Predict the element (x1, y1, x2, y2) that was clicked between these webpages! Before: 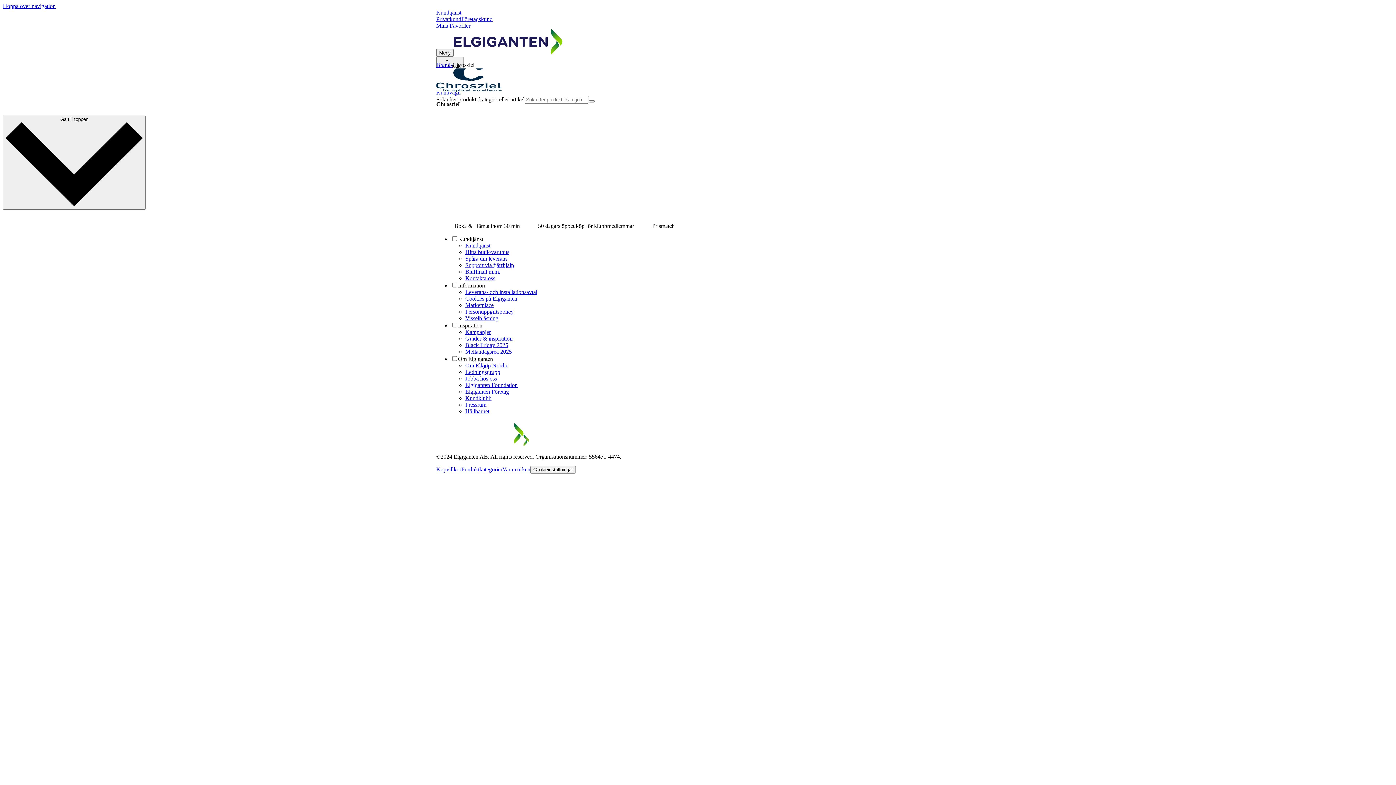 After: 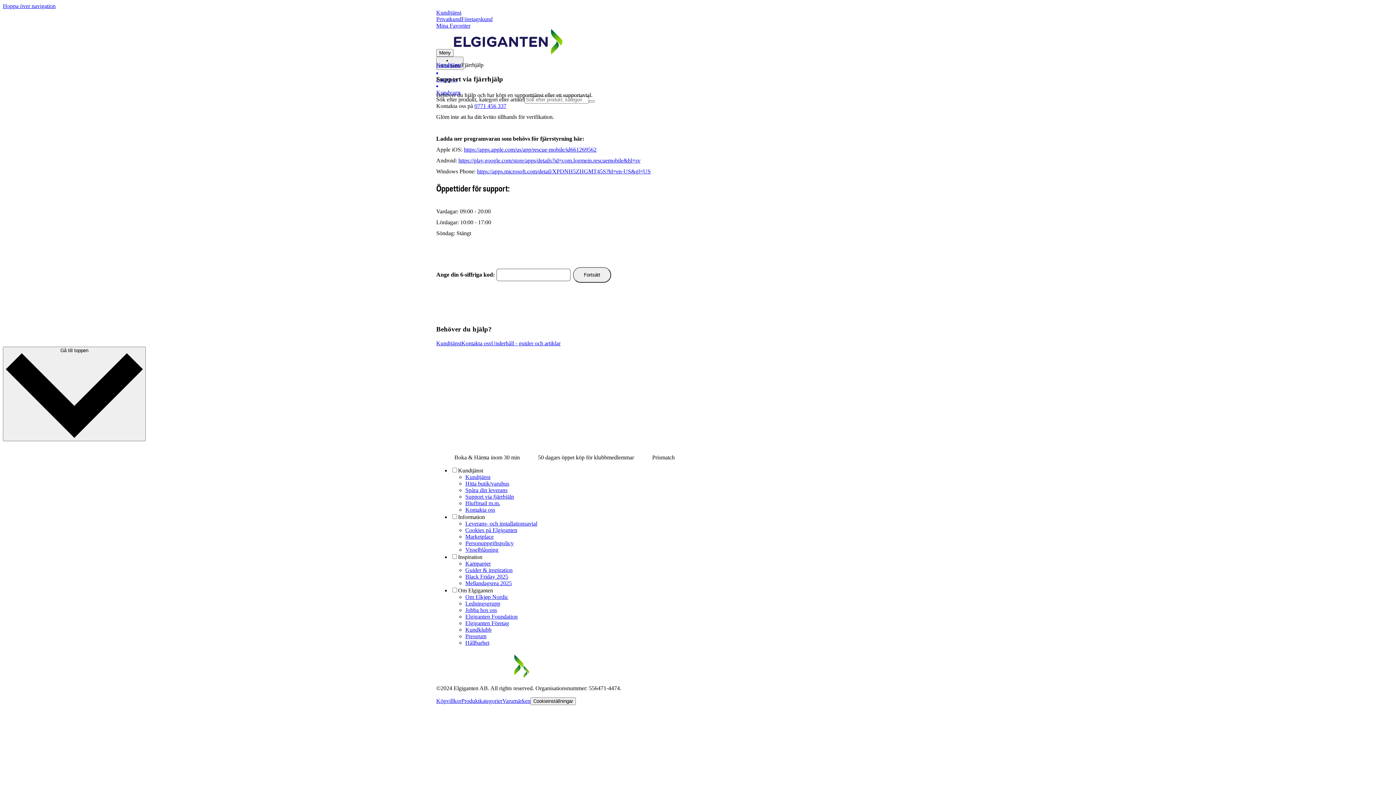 Action: label: Support via fjärrhjälp bbox: (465, 262, 514, 268)